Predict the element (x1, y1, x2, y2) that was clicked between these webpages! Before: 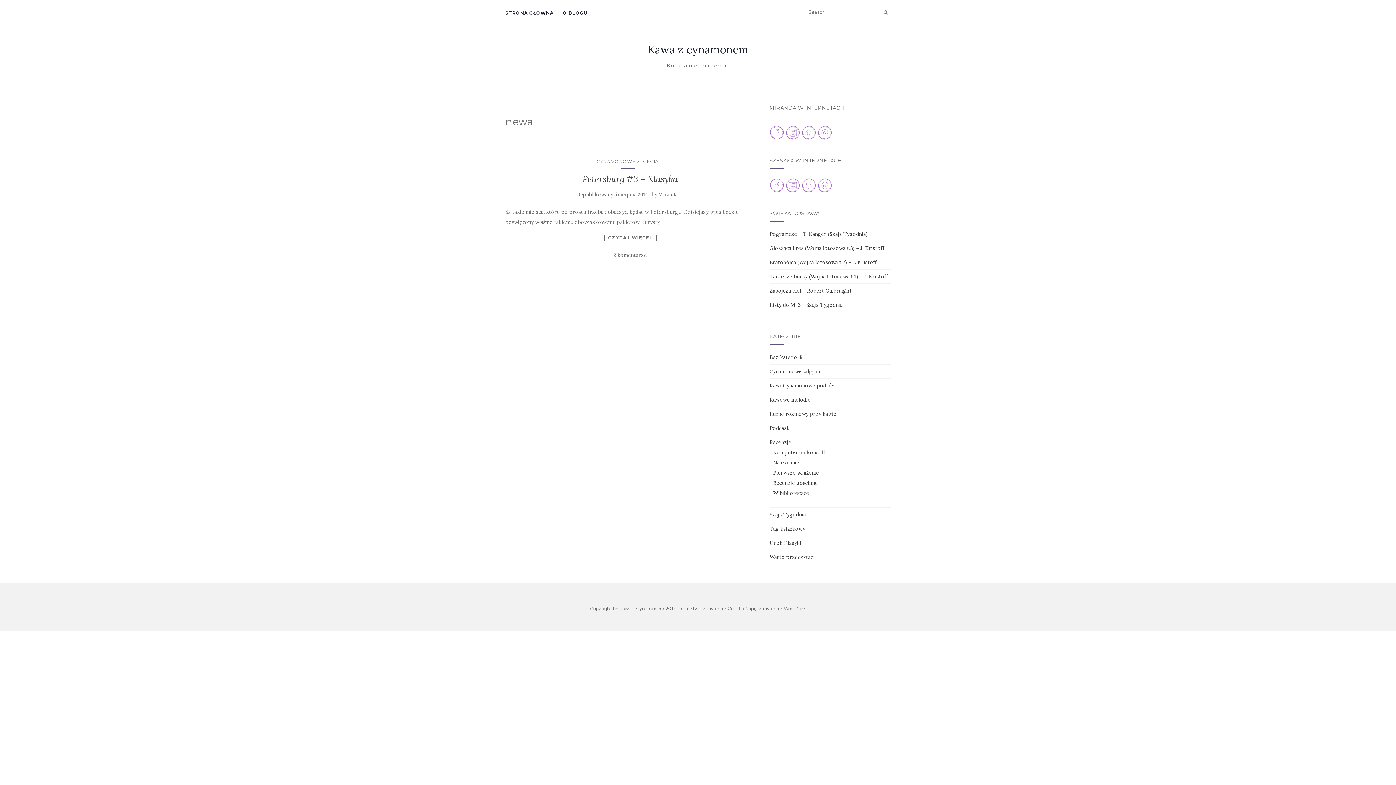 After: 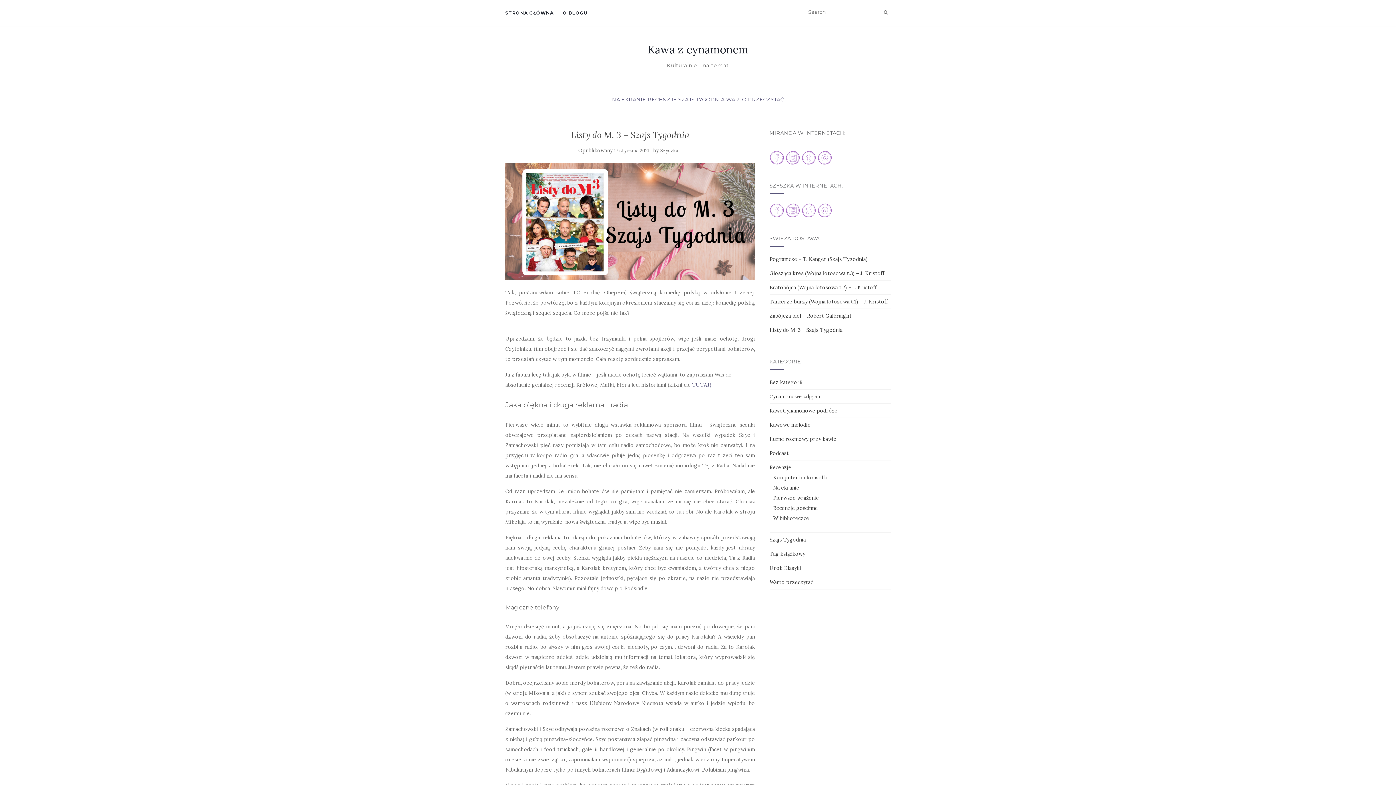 Action: label: Listy do M. 3 – Szajs Tygodnia bbox: (769, 301, 842, 308)